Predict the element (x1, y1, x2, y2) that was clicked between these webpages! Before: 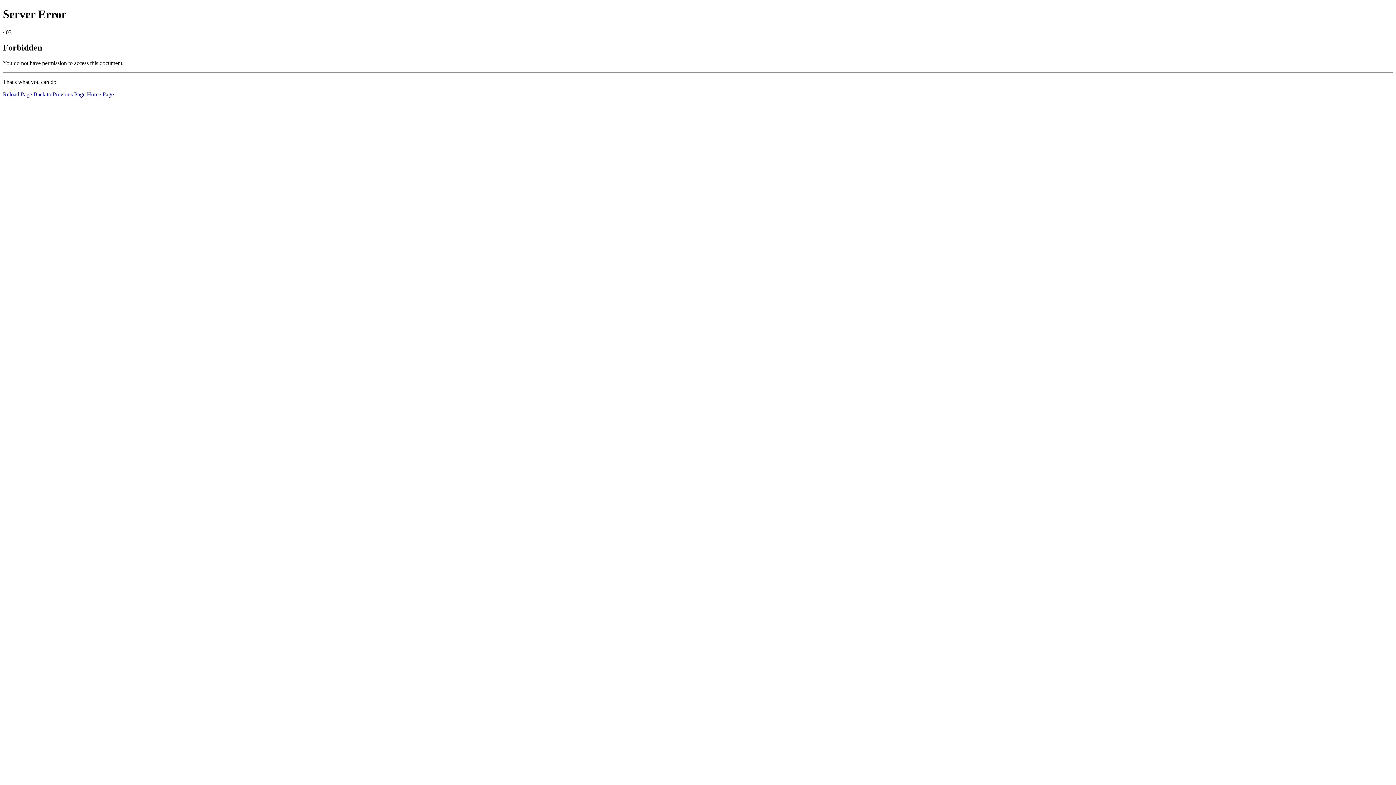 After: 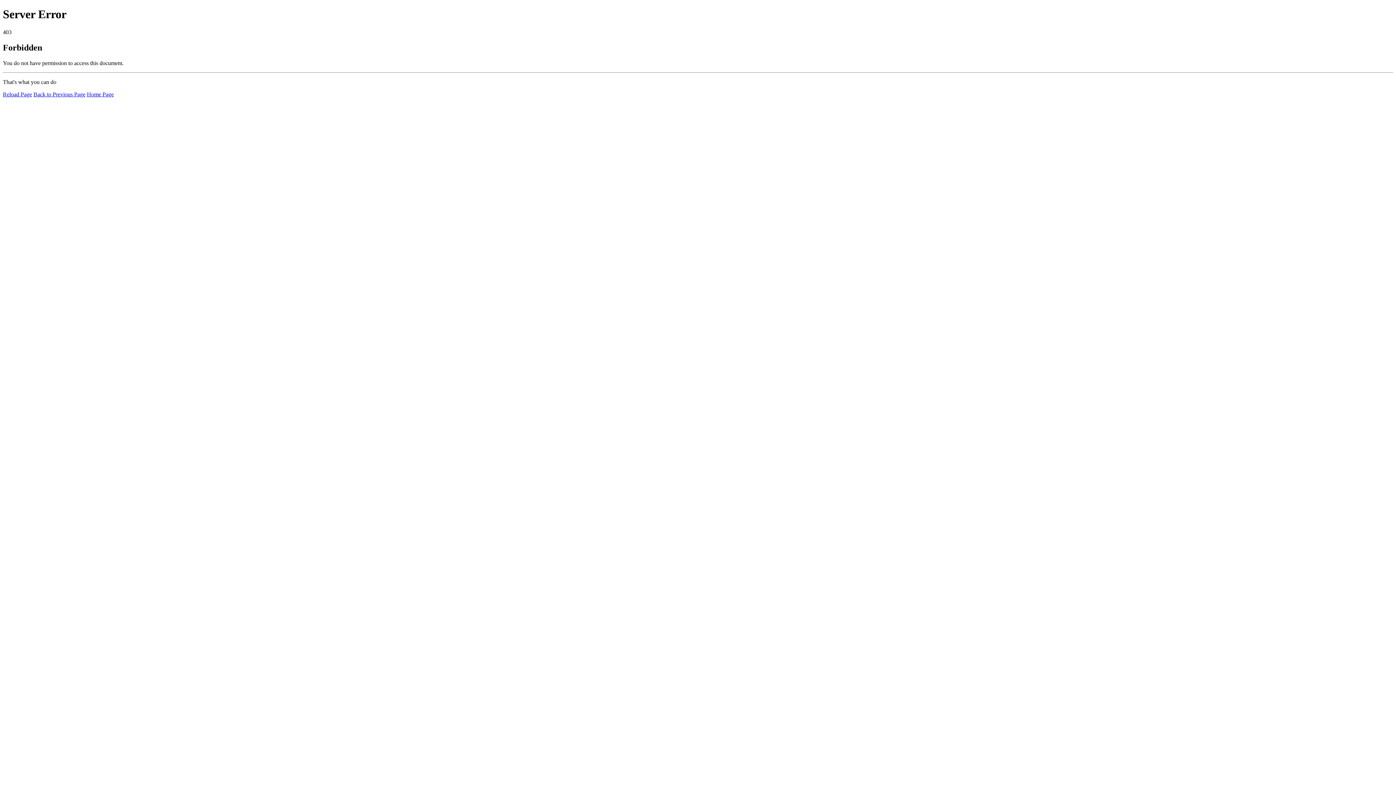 Action: label: Home Page bbox: (86, 91, 113, 97)